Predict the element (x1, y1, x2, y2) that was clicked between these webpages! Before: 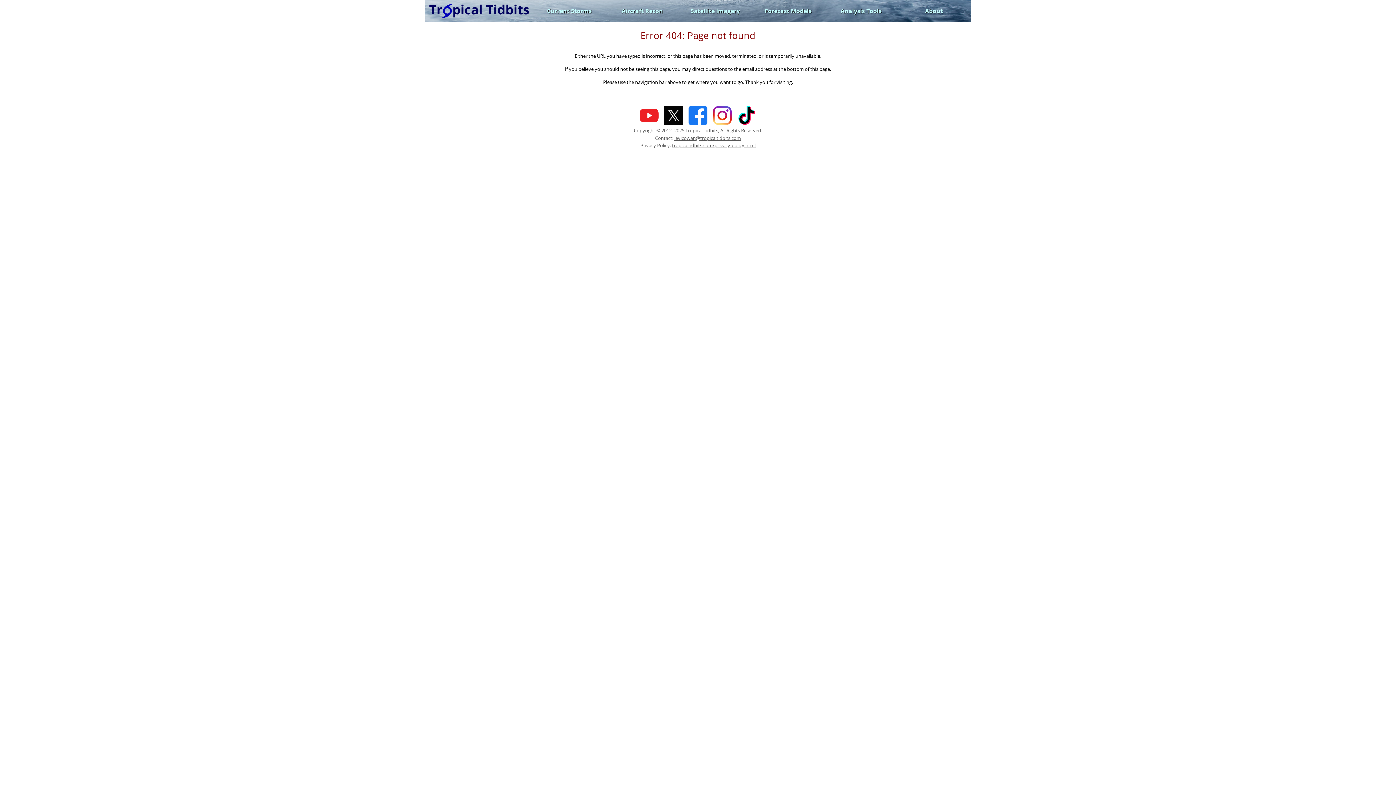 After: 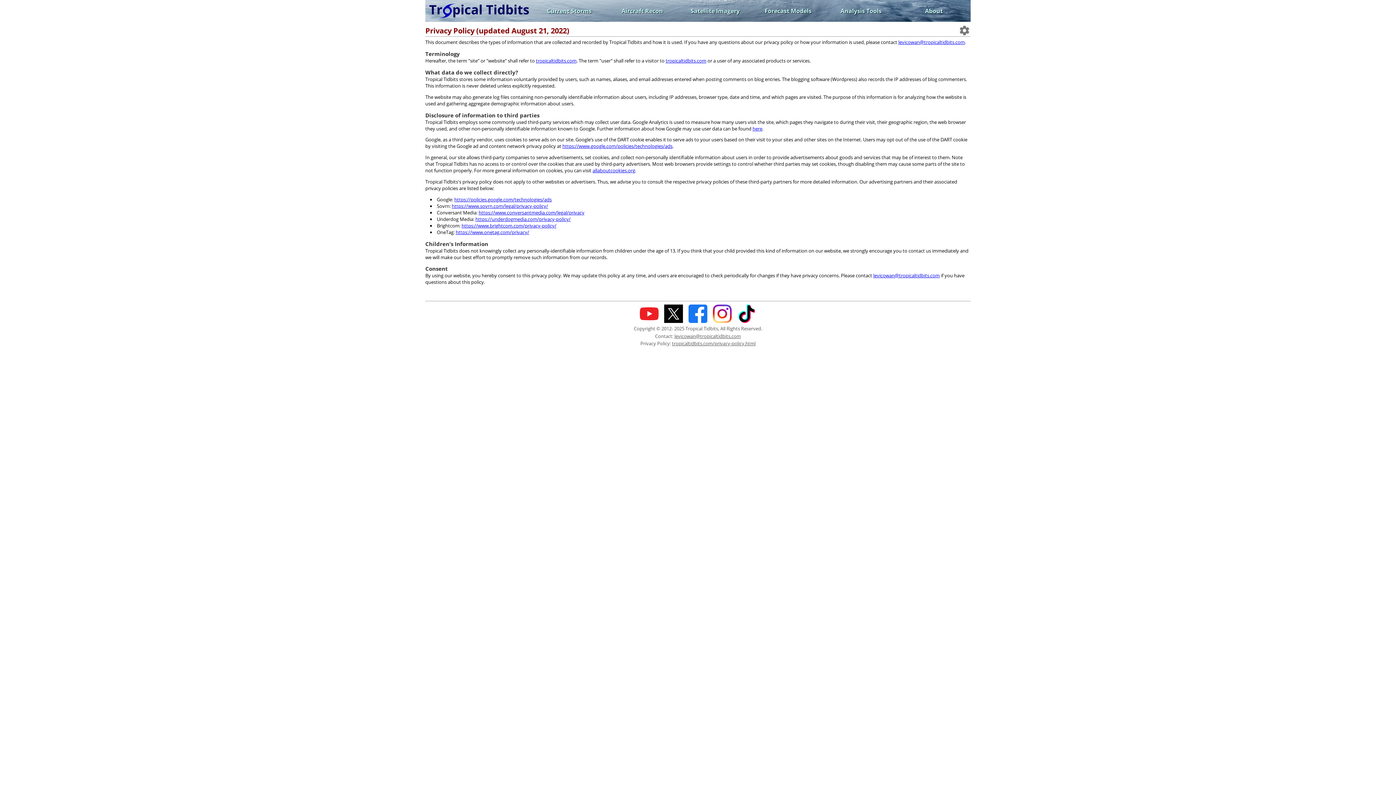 Action: label: tropicaltidbits.com/privacy-policy.html bbox: (672, 142, 755, 148)